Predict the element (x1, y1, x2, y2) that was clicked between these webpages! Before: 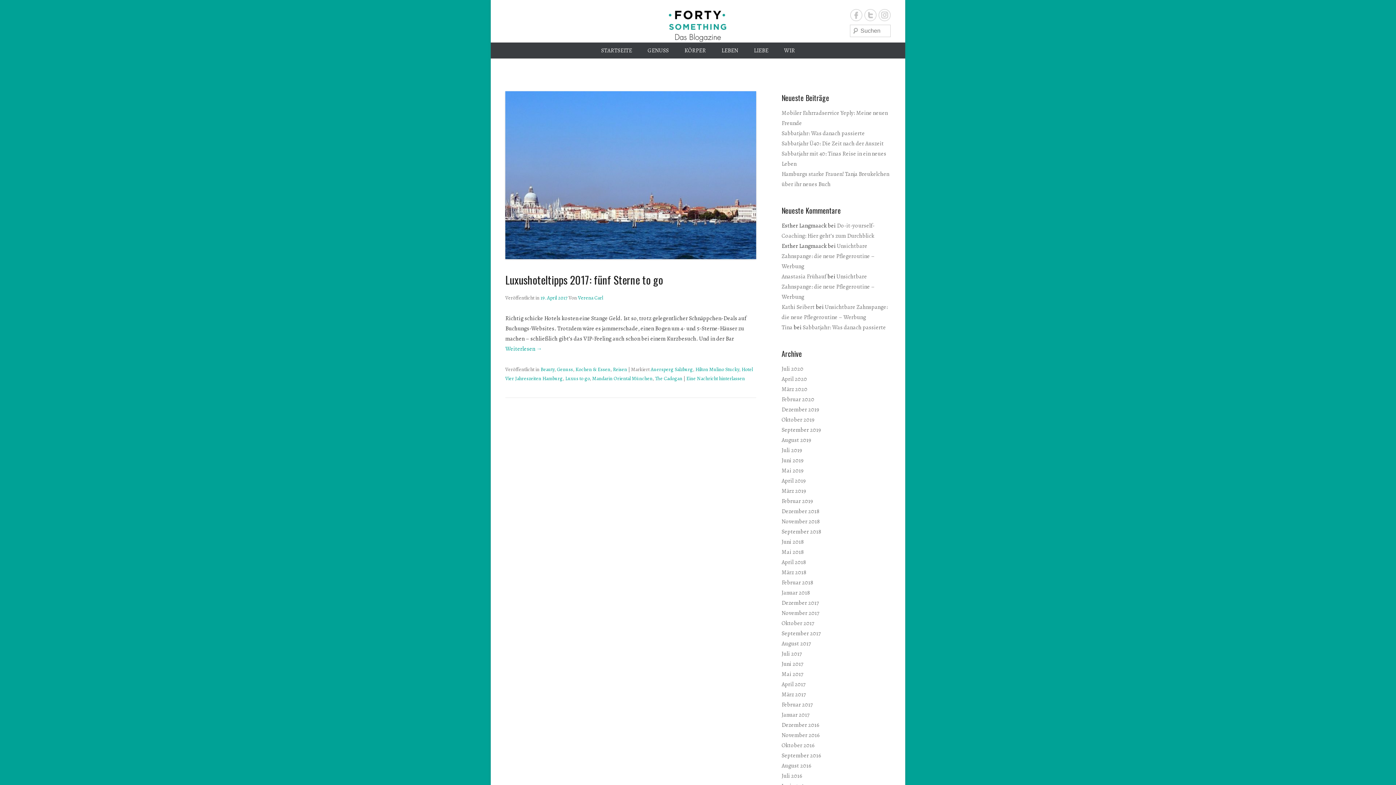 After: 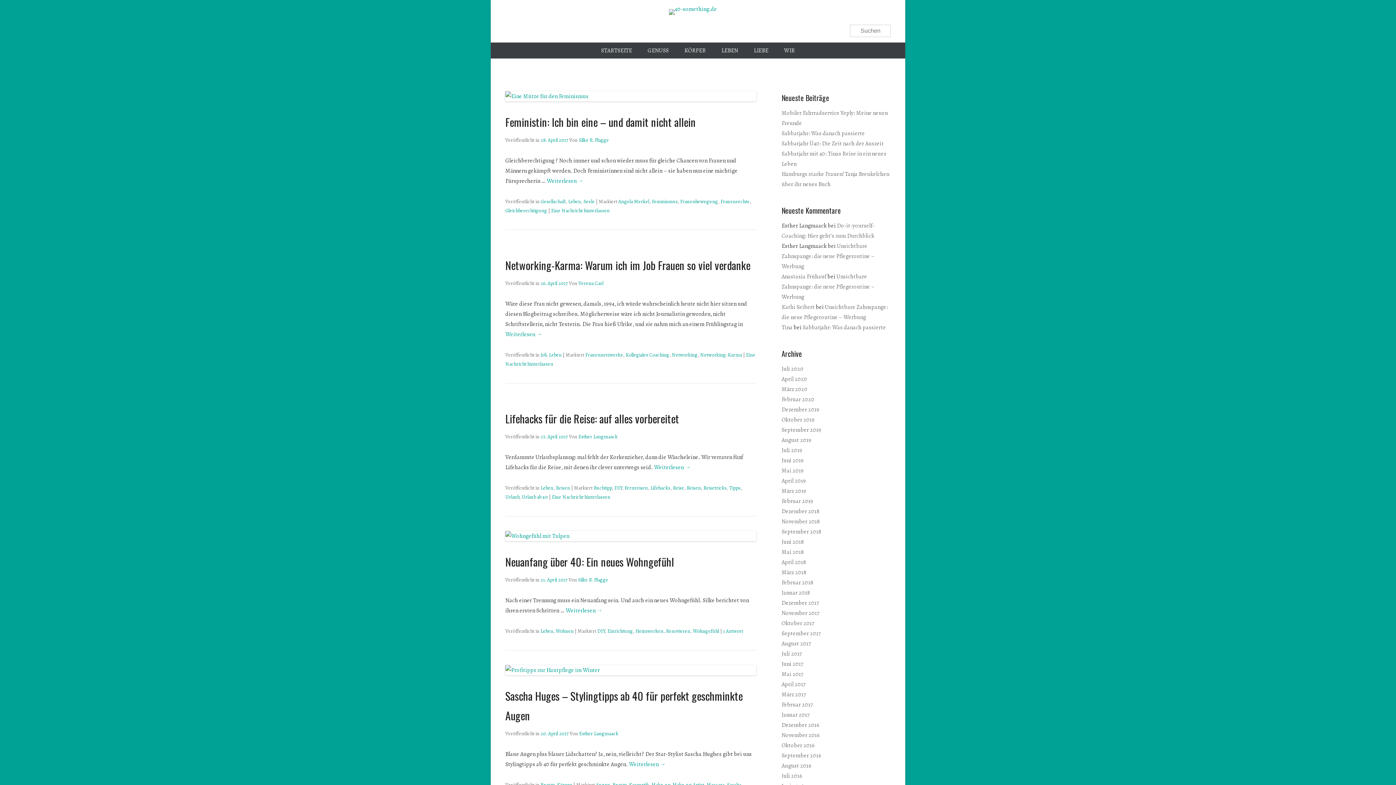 Action: bbox: (781, 680, 805, 688) label: April 2017